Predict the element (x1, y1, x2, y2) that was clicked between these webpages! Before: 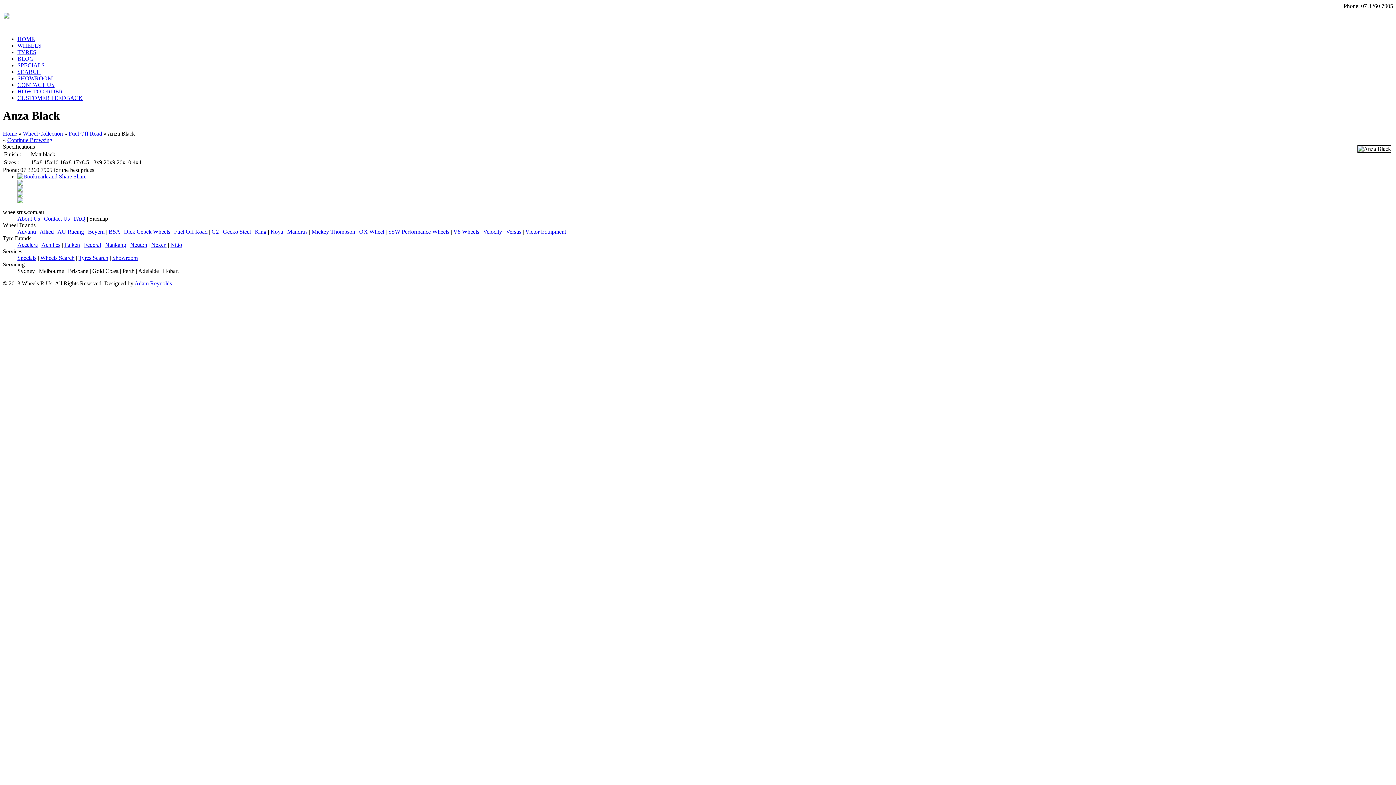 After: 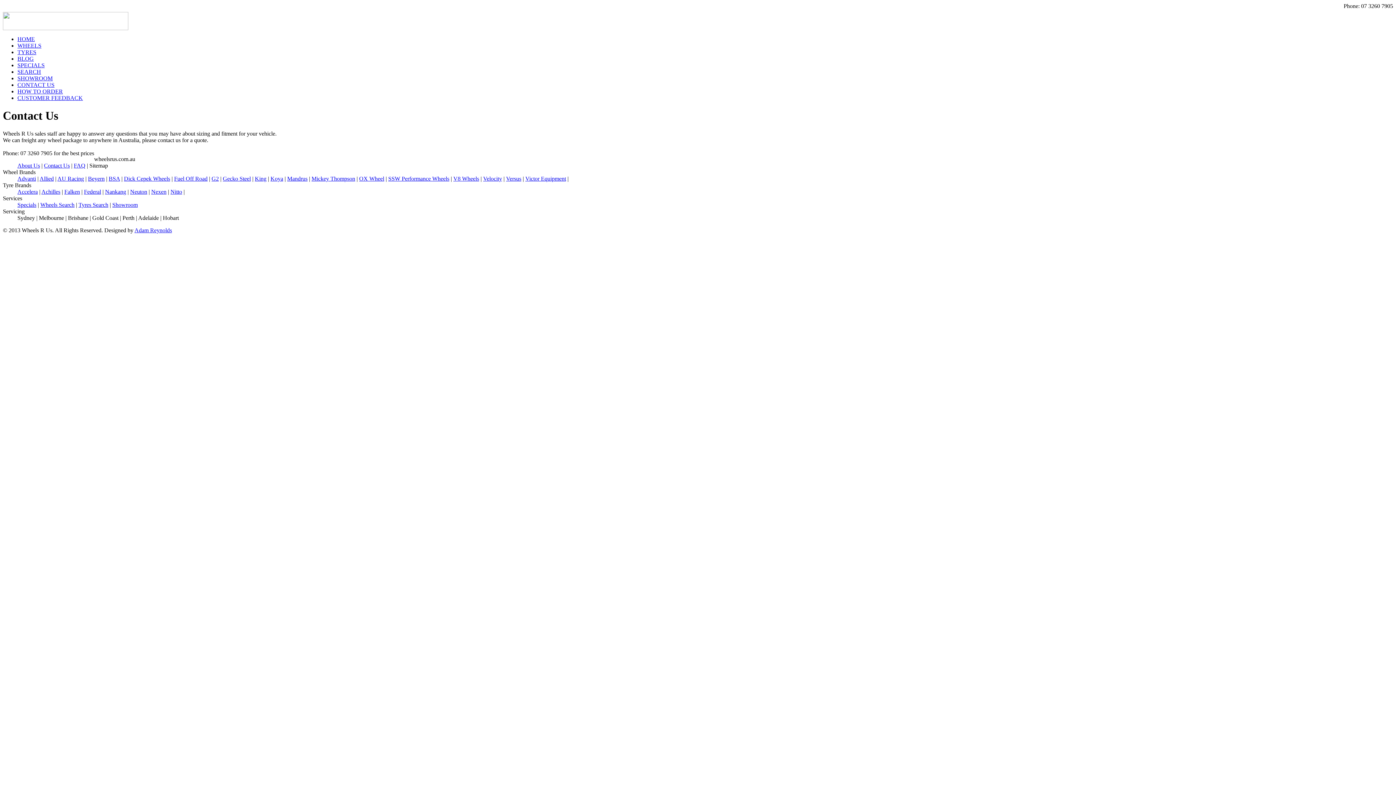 Action: bbox: (17, 81, 54, 88) label: CONTACT US